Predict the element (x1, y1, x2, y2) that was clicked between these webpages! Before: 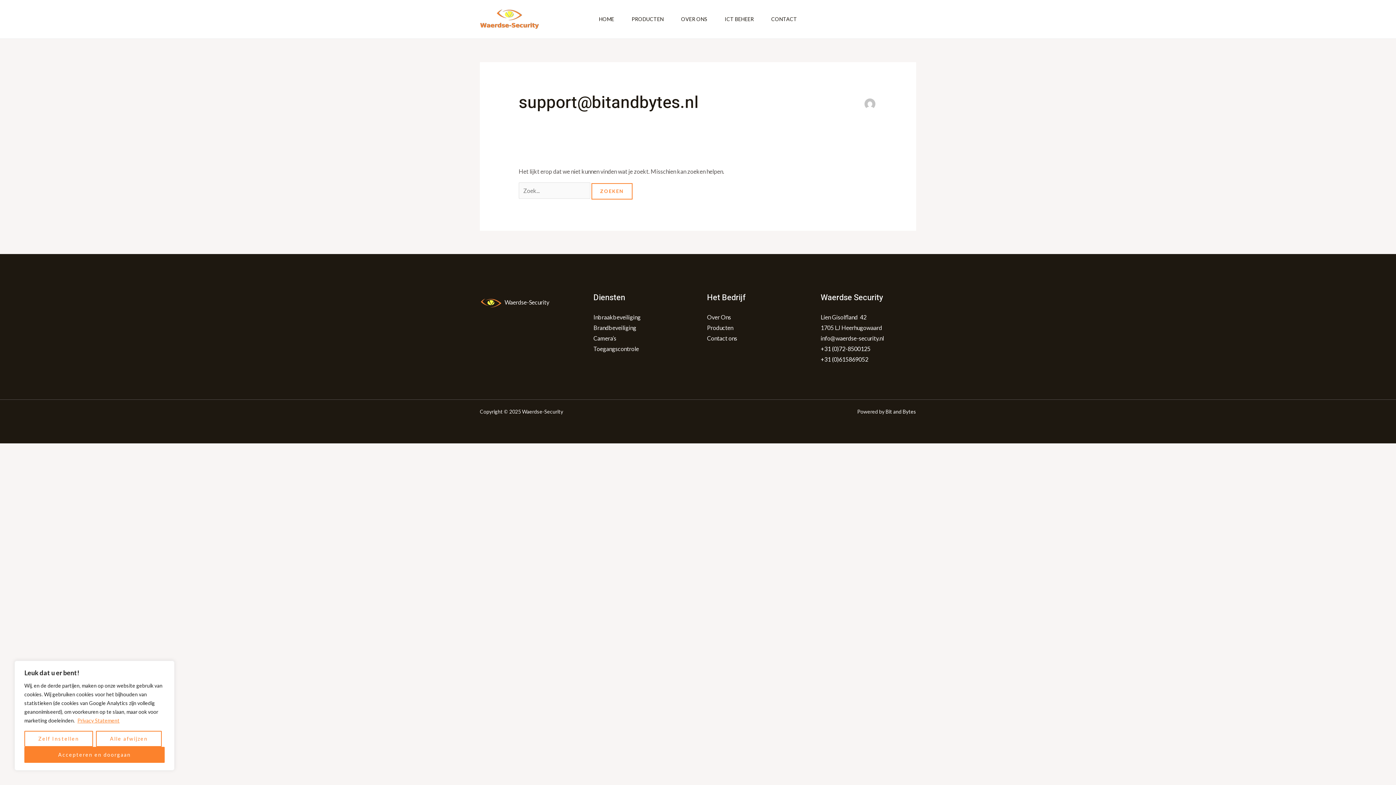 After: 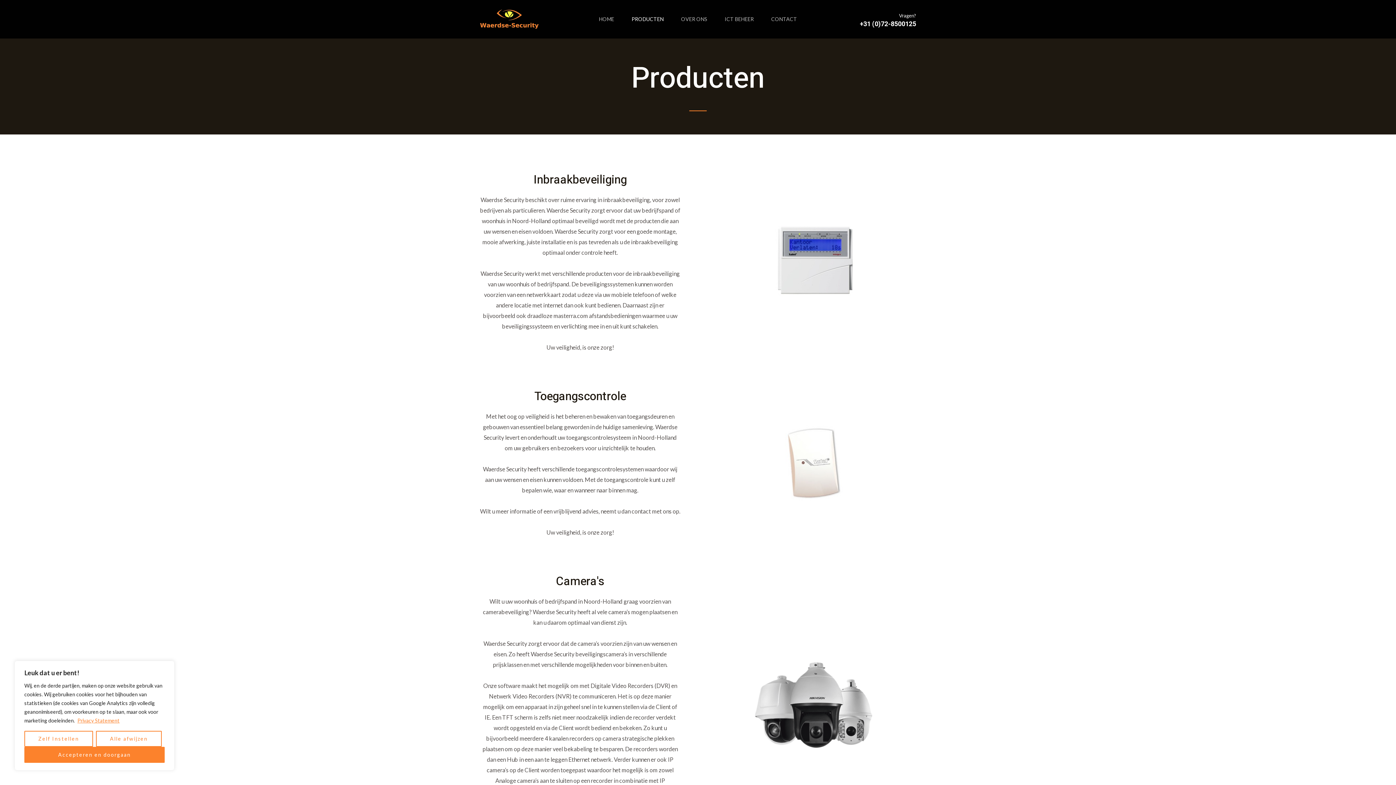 Action: bbox: (593, 324, 636, 331) label: Brandbeveiliging